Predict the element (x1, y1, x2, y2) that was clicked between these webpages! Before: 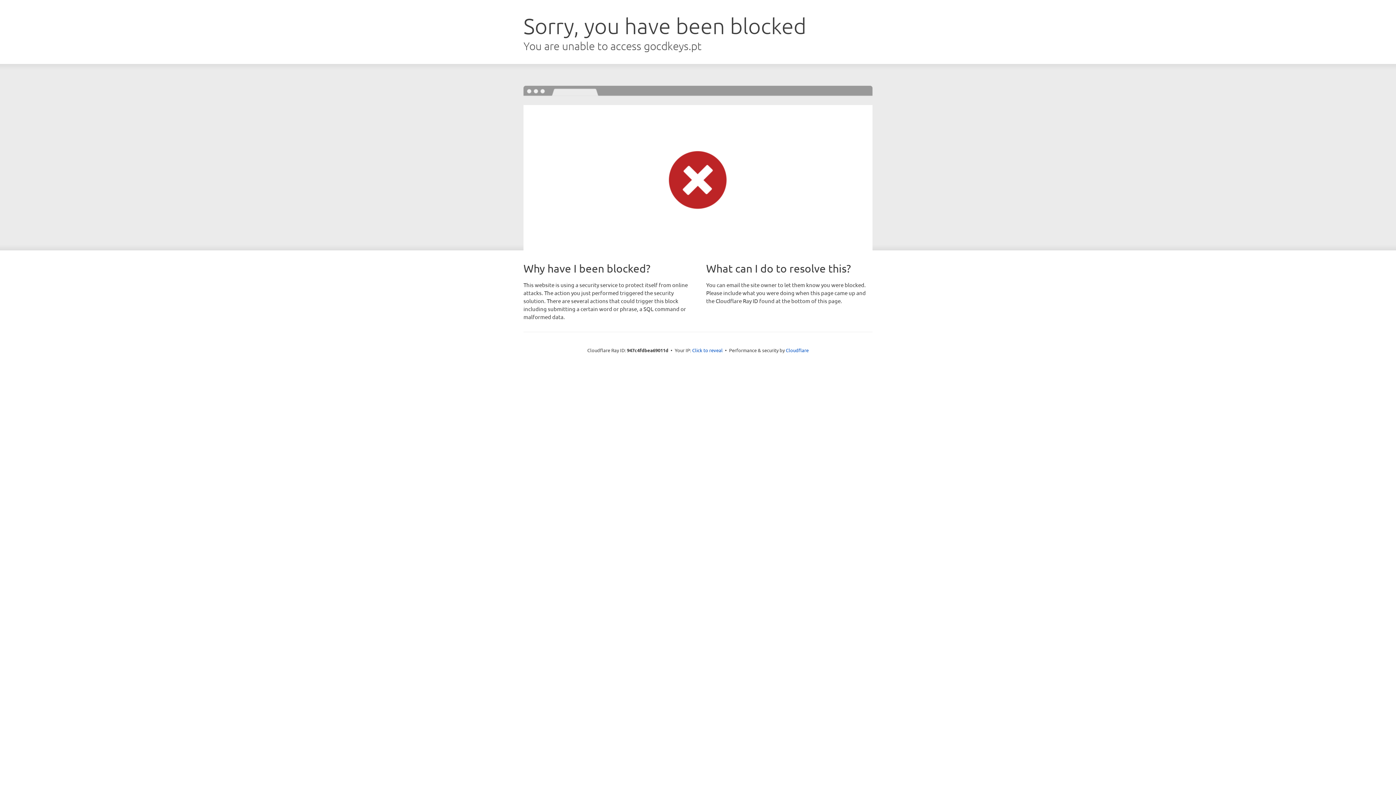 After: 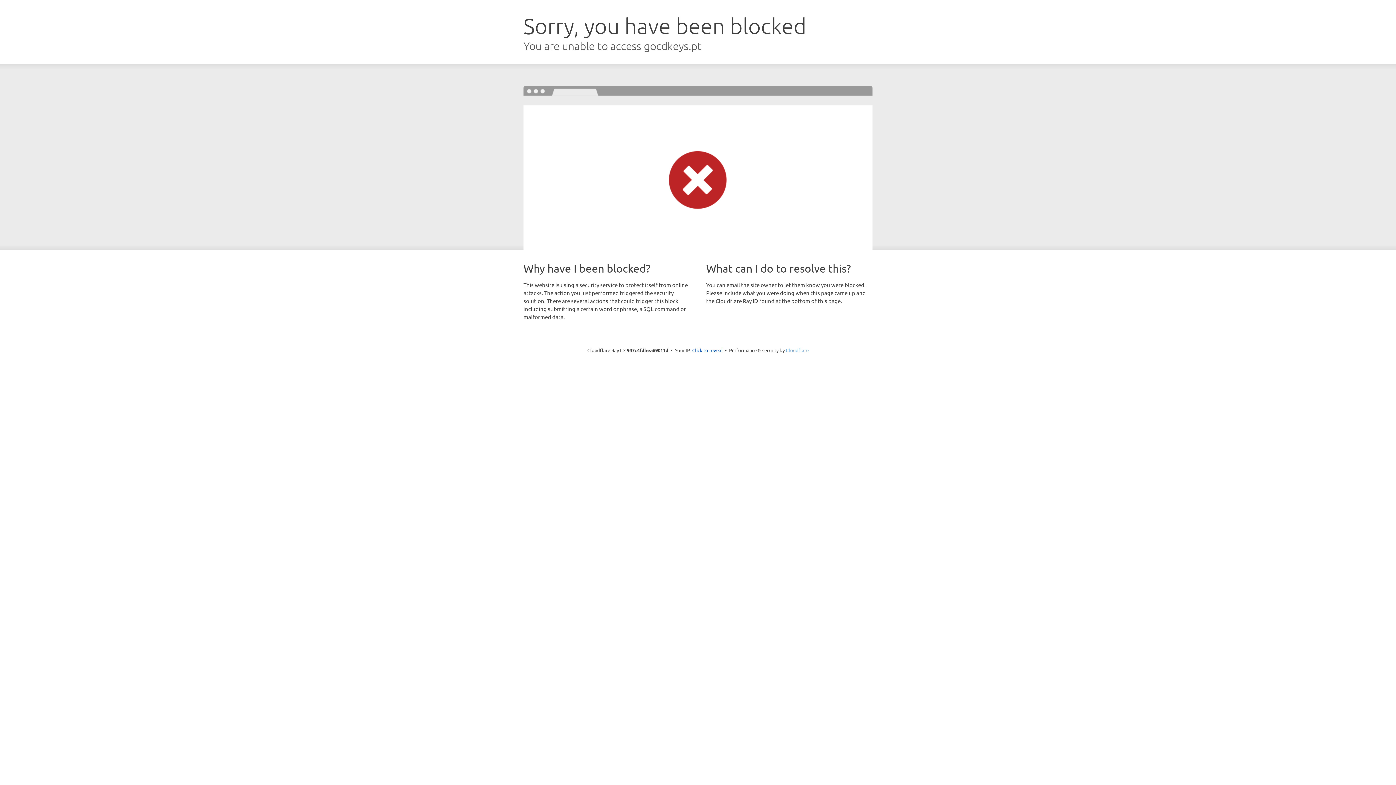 Action: label: Cloudflare bbox: (786, 347, 808, 353)